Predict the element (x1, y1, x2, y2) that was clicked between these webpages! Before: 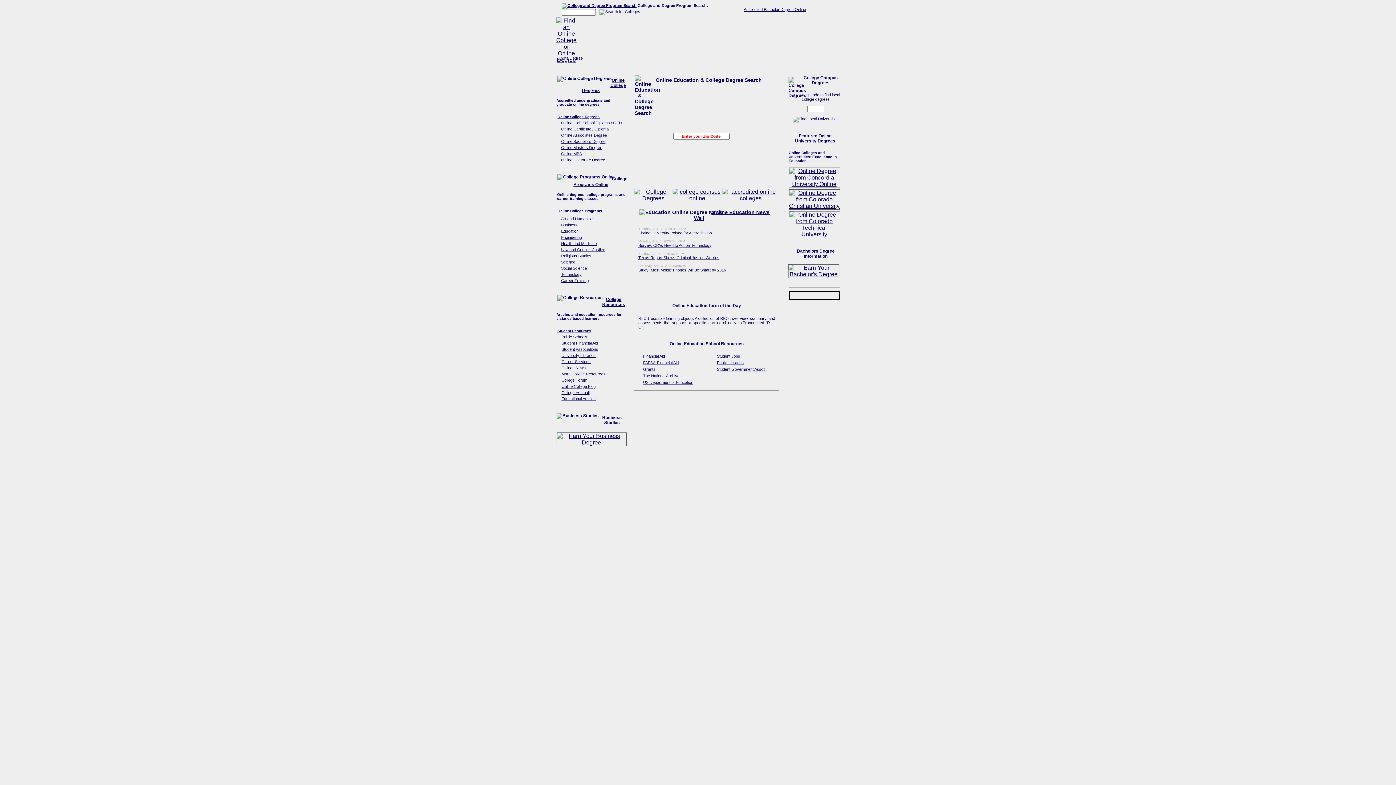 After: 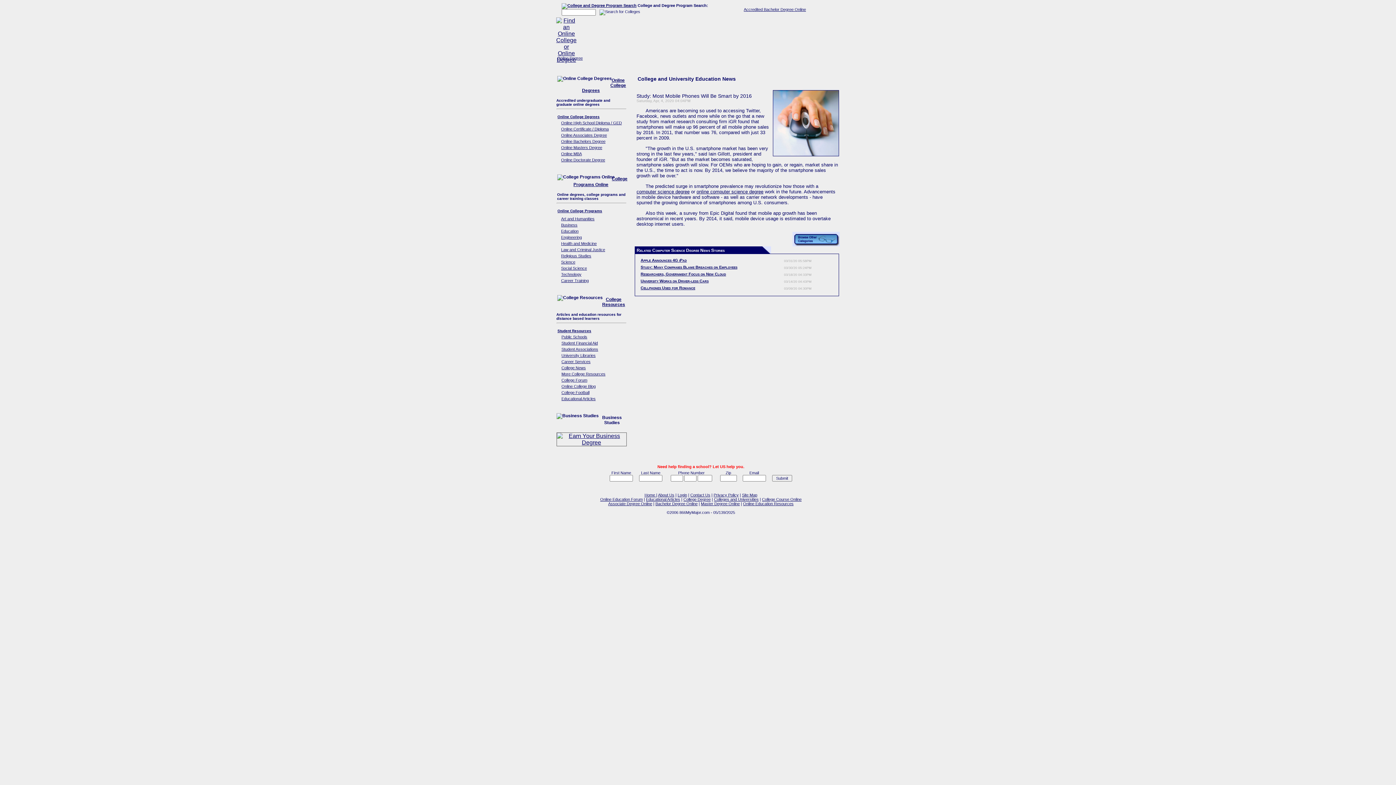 Action: label: Study: Most Mobile Phones Will Be Smart by 2016 bbox: (638, 267, 726, 272)